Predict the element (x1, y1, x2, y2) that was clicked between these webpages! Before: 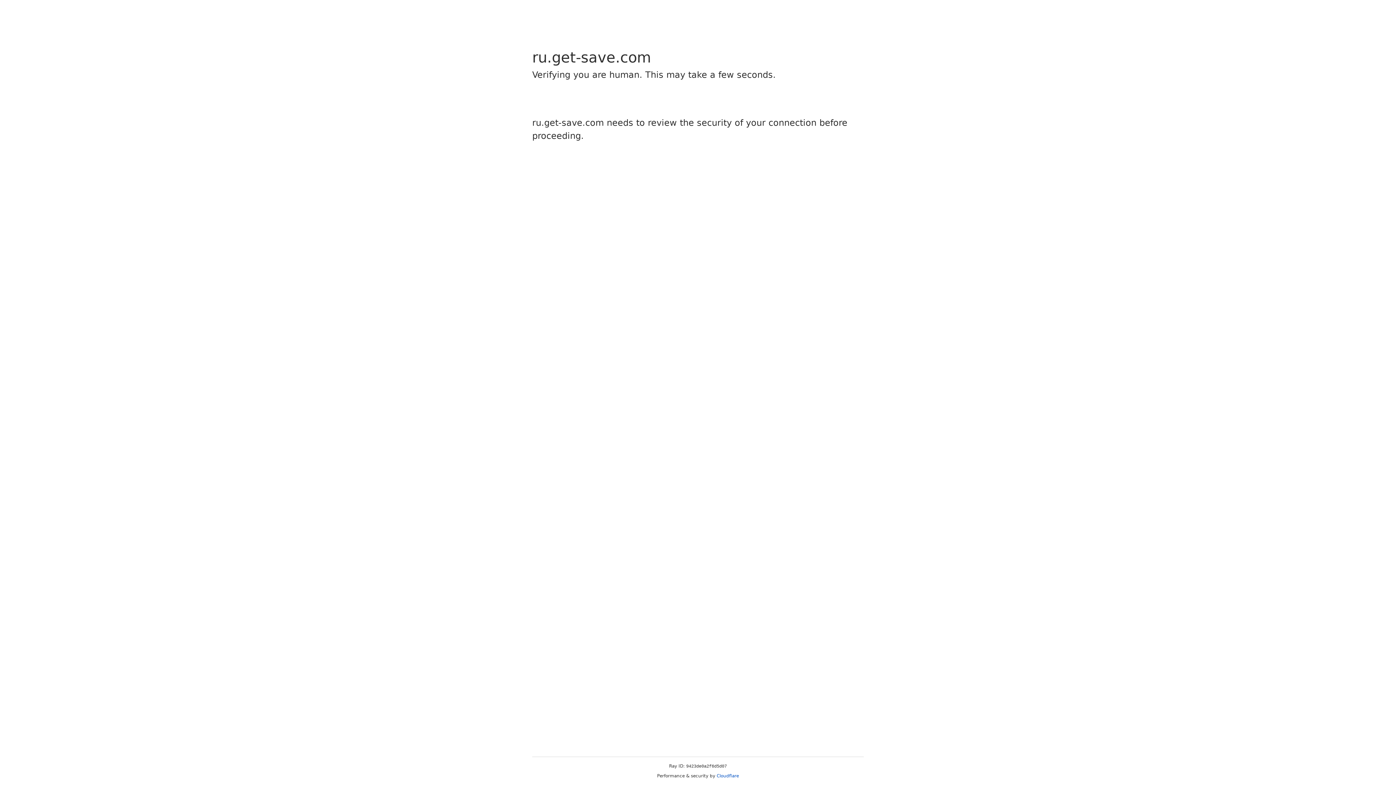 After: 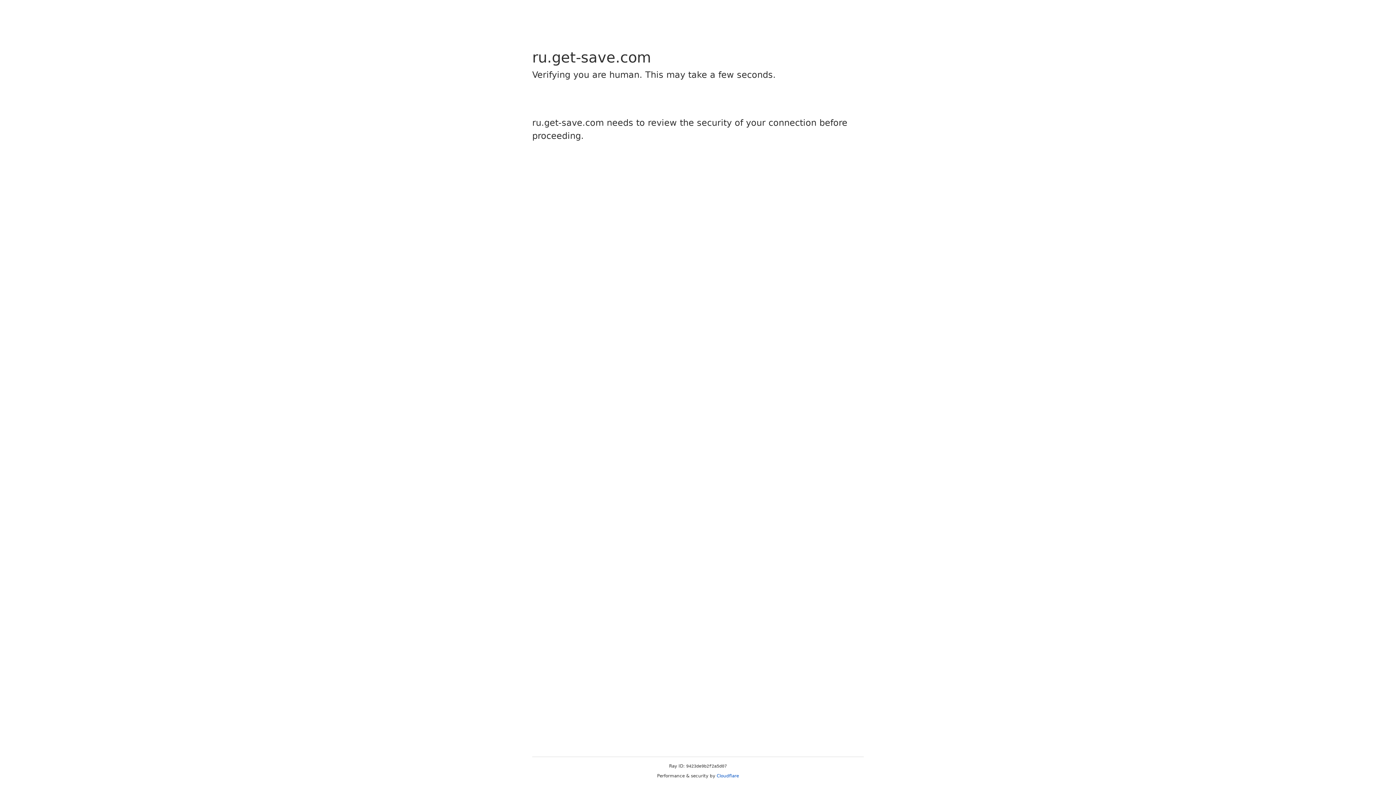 Action: label: Cloudflare bbox: (716, 773, 739, 778)